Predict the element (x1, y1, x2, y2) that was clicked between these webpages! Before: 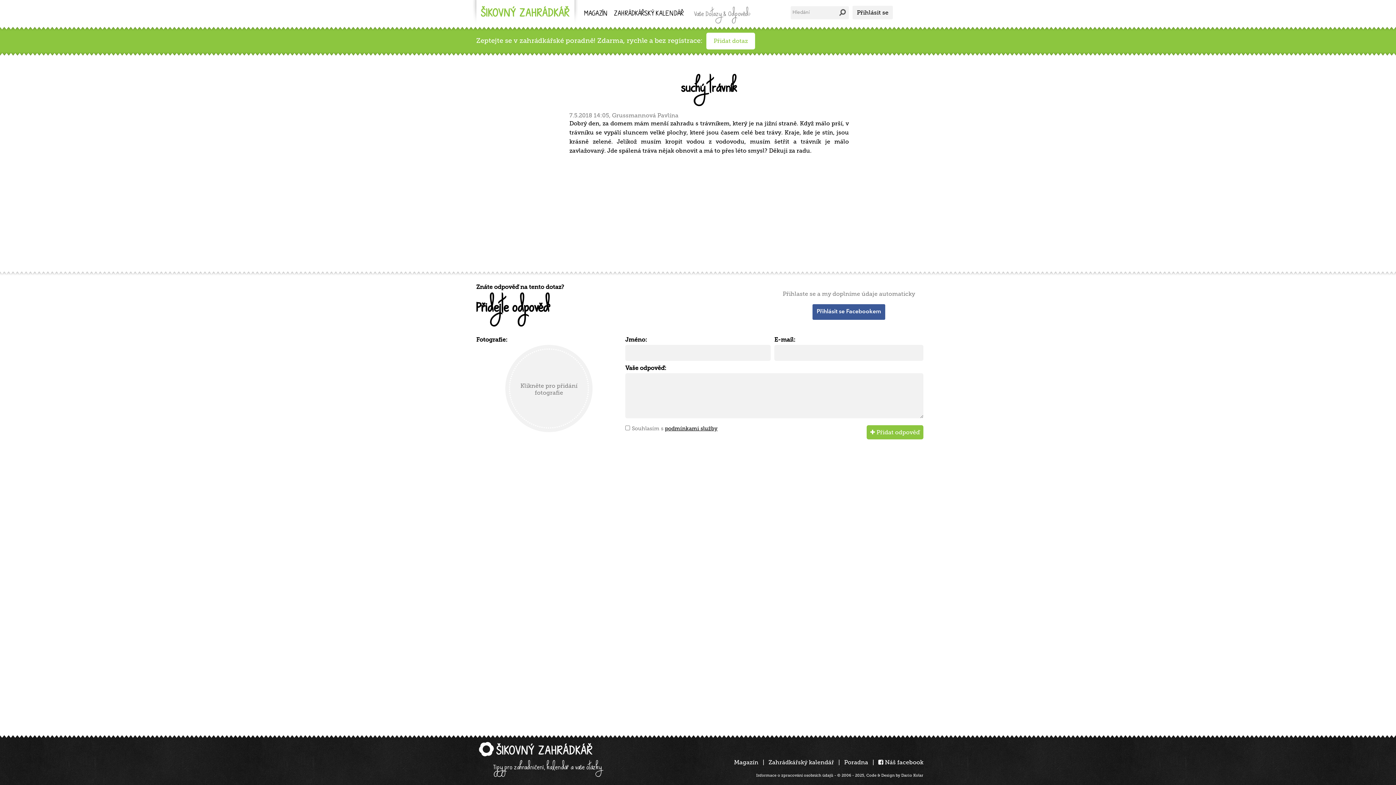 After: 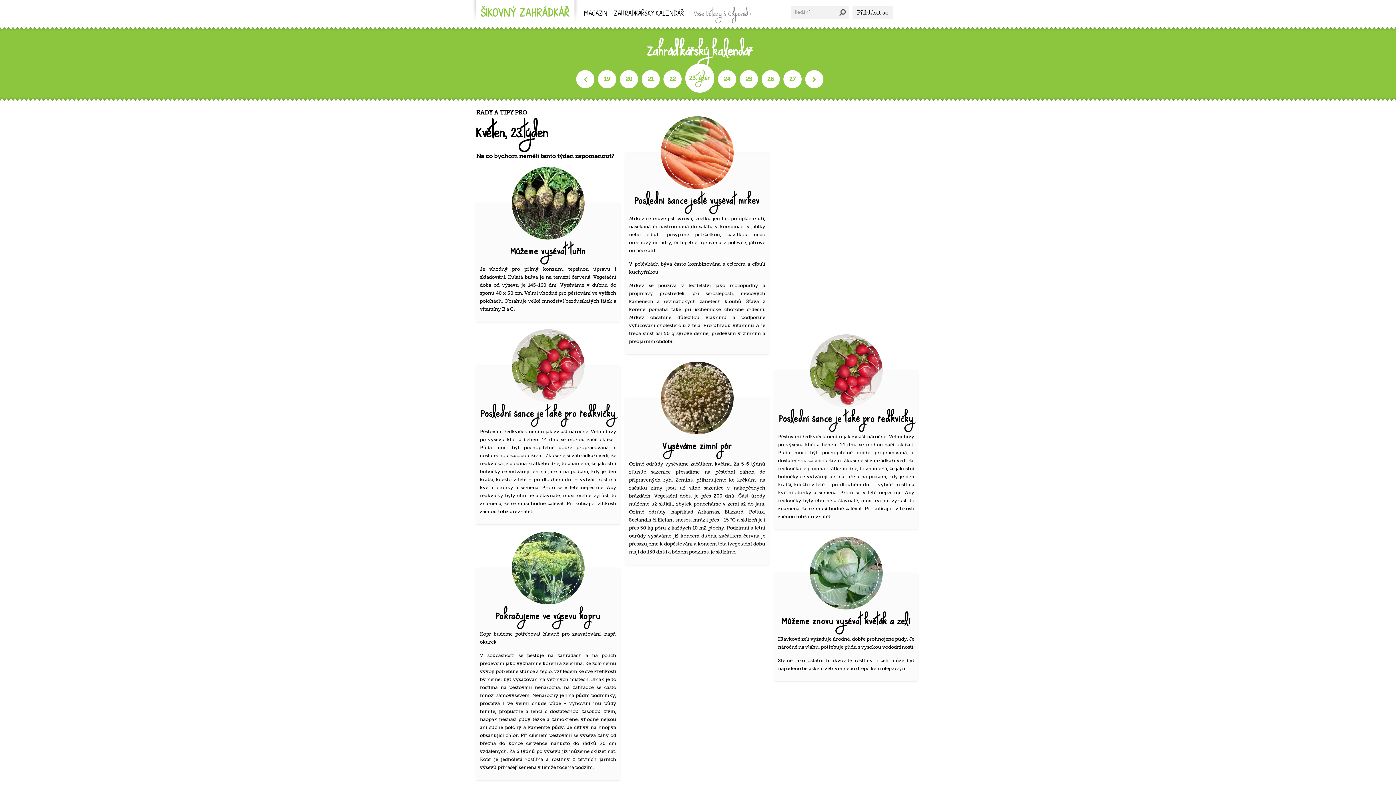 Action: bbox: (614, 3, 684, 24) label: ZAHRÁDKÁŘSKÝ KALENDÁŘ